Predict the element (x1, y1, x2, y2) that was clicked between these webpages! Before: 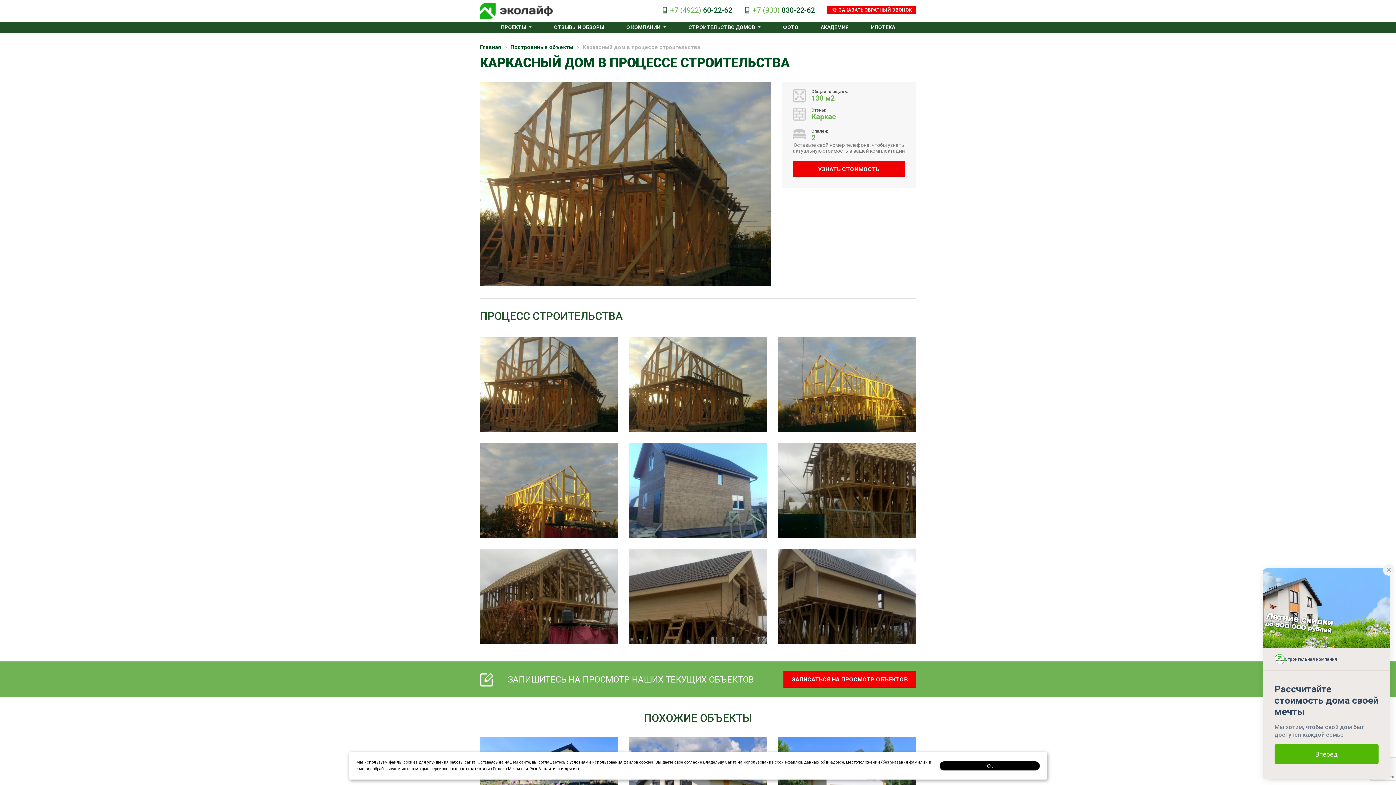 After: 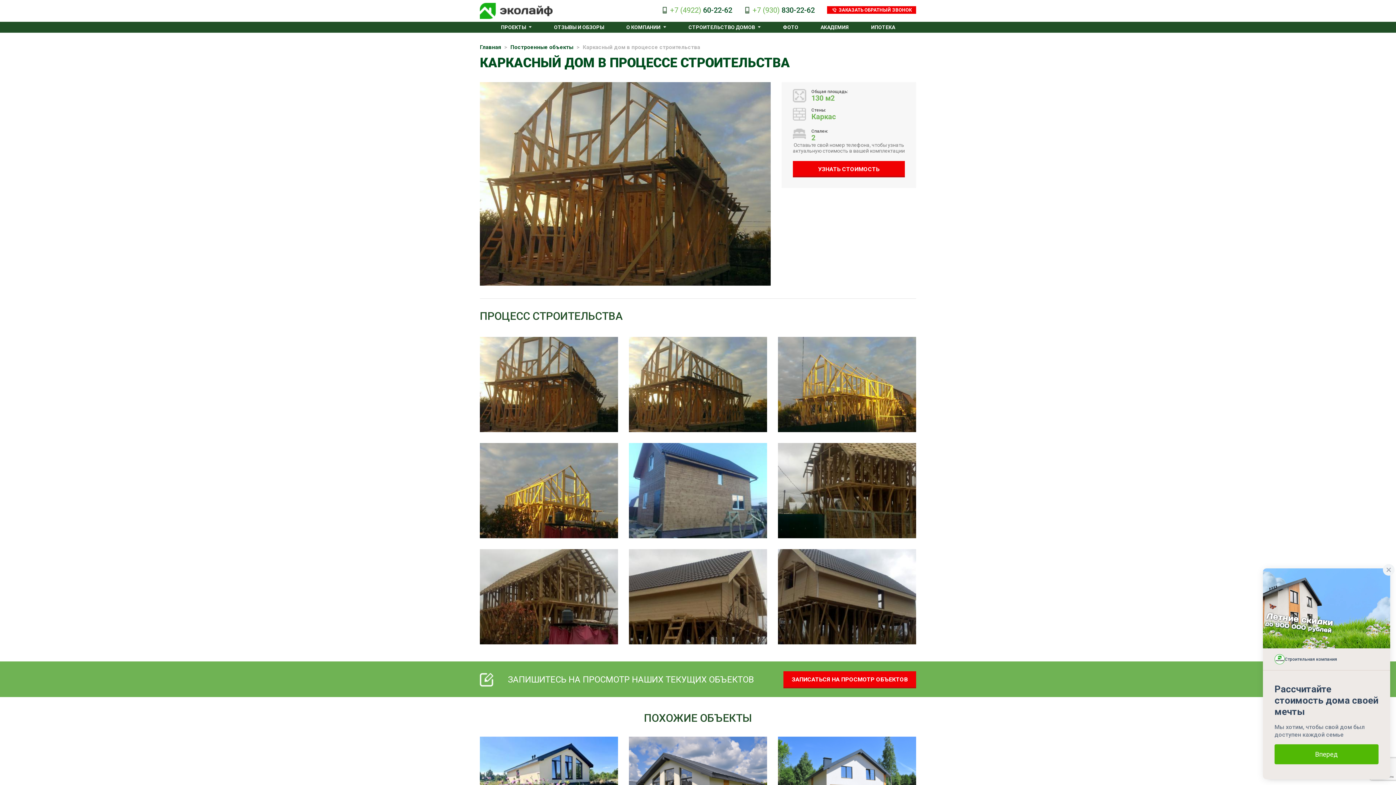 Action: label: Ок bbox: (940, 761, 1040, 770)